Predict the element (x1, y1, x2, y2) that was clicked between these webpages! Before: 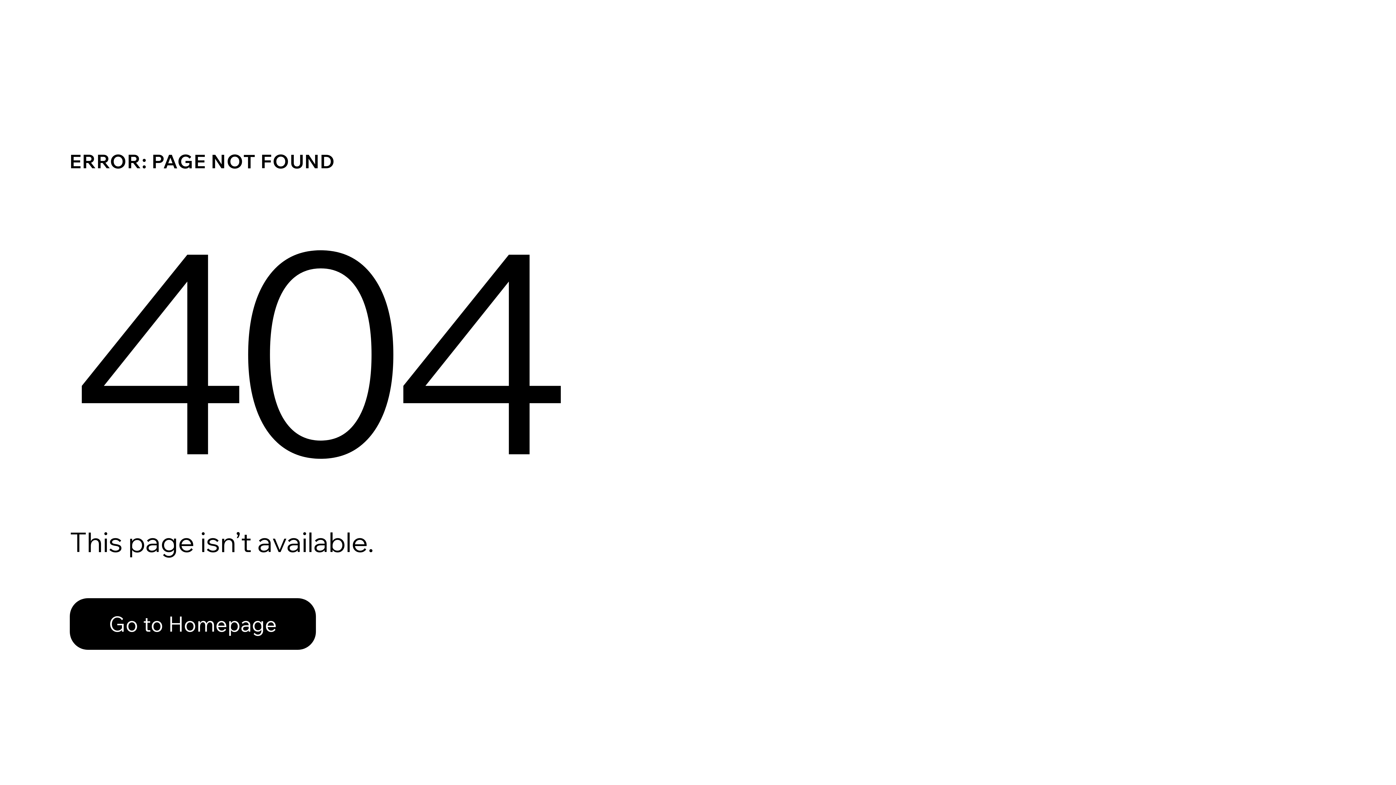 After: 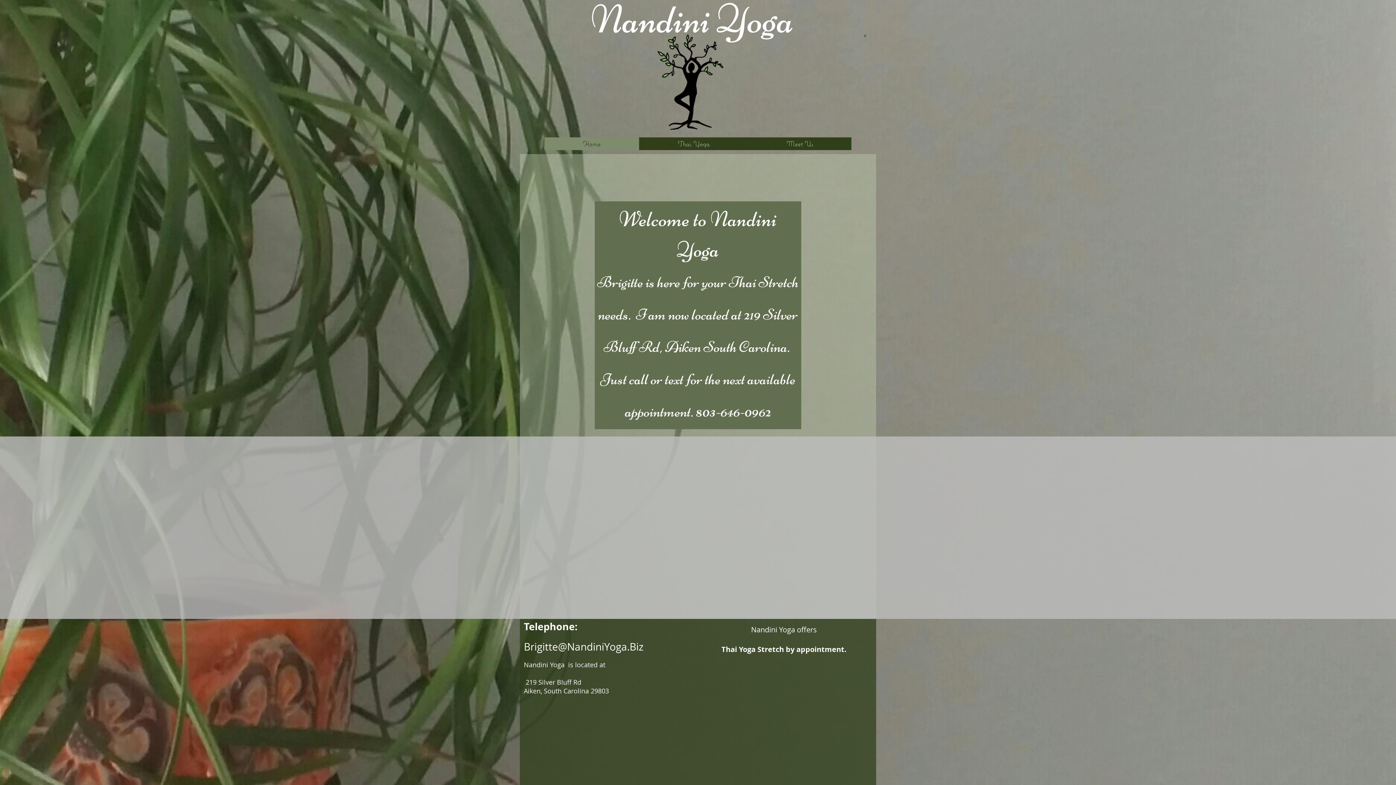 Action: bbox: (69, 582, 768, 659) label: Go to Homepage